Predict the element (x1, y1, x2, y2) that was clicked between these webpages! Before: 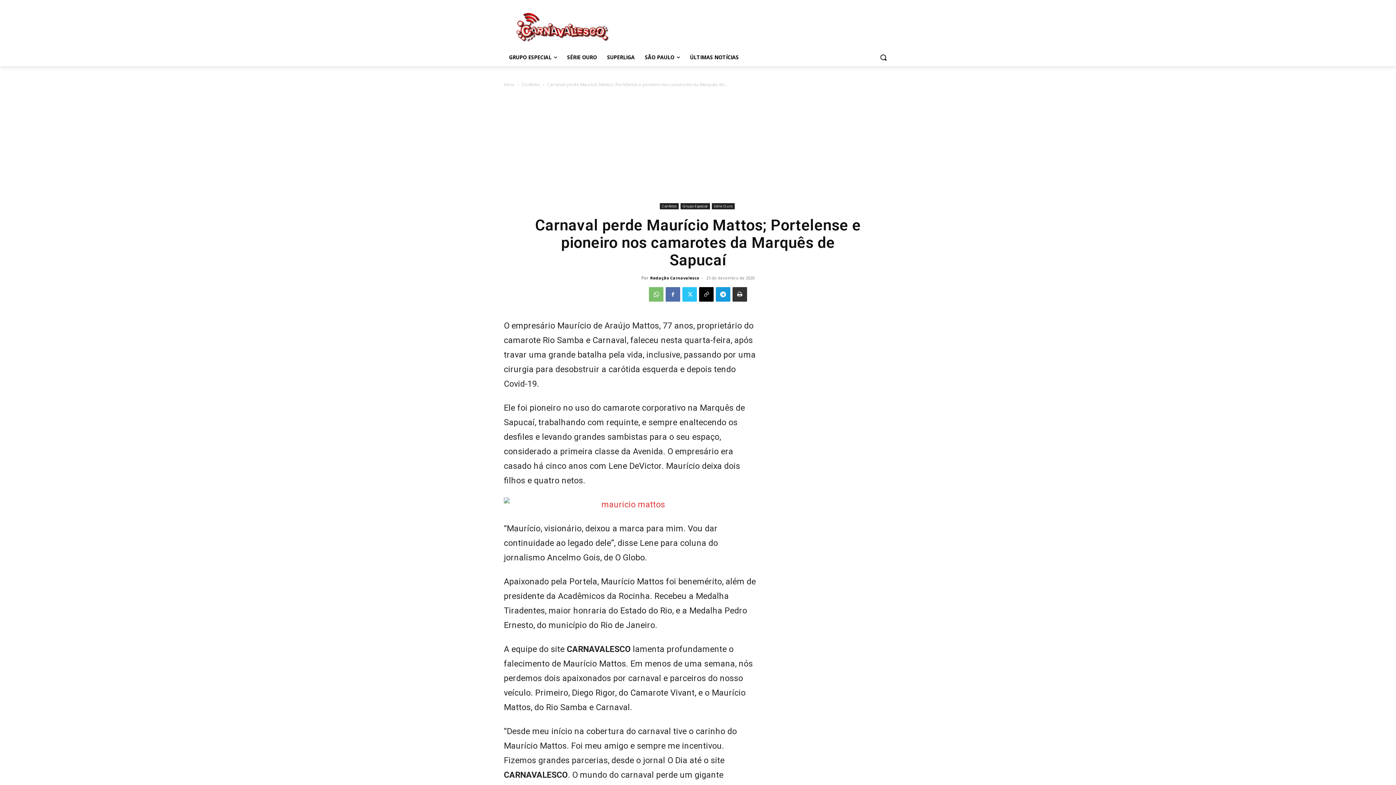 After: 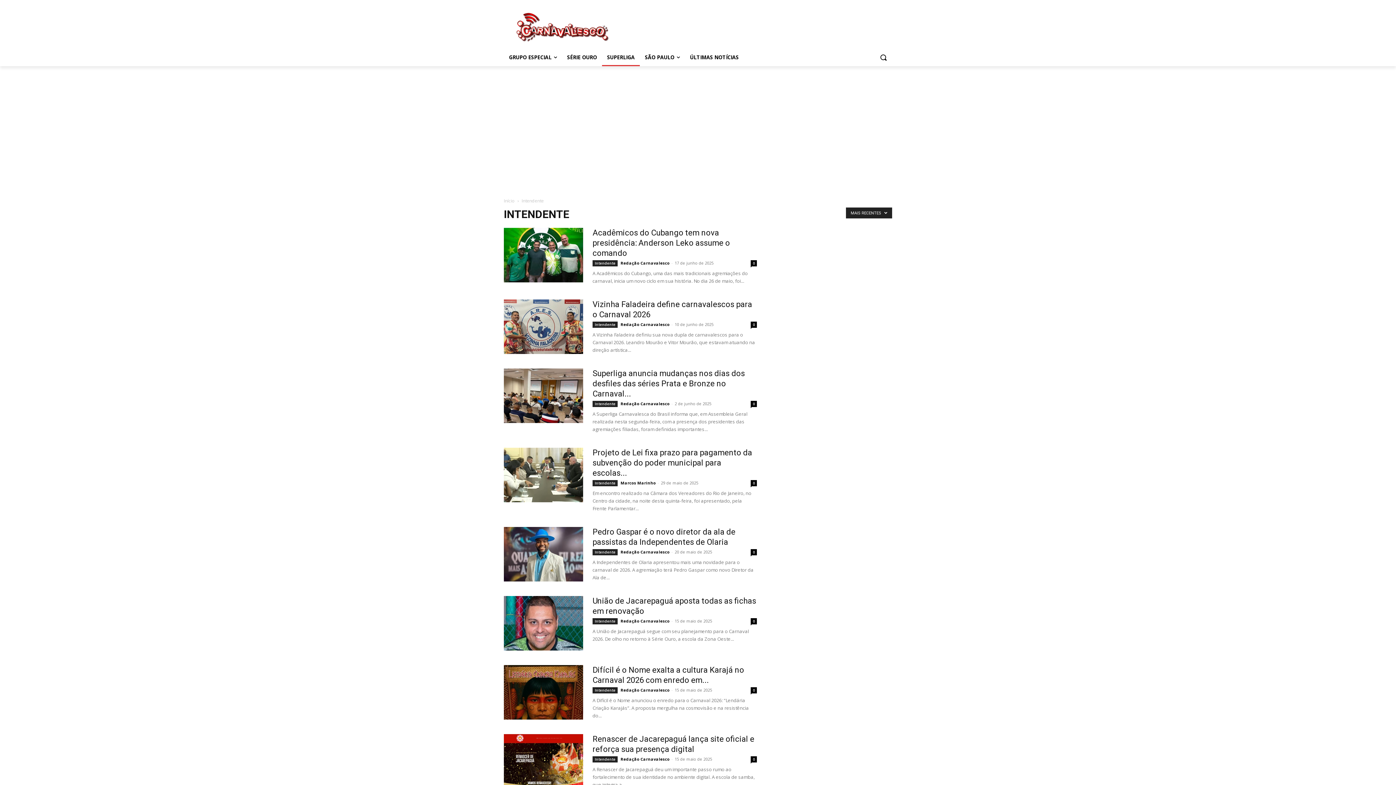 Action: label: SUPERLIGA bbox: (602, 48, 640, 66)